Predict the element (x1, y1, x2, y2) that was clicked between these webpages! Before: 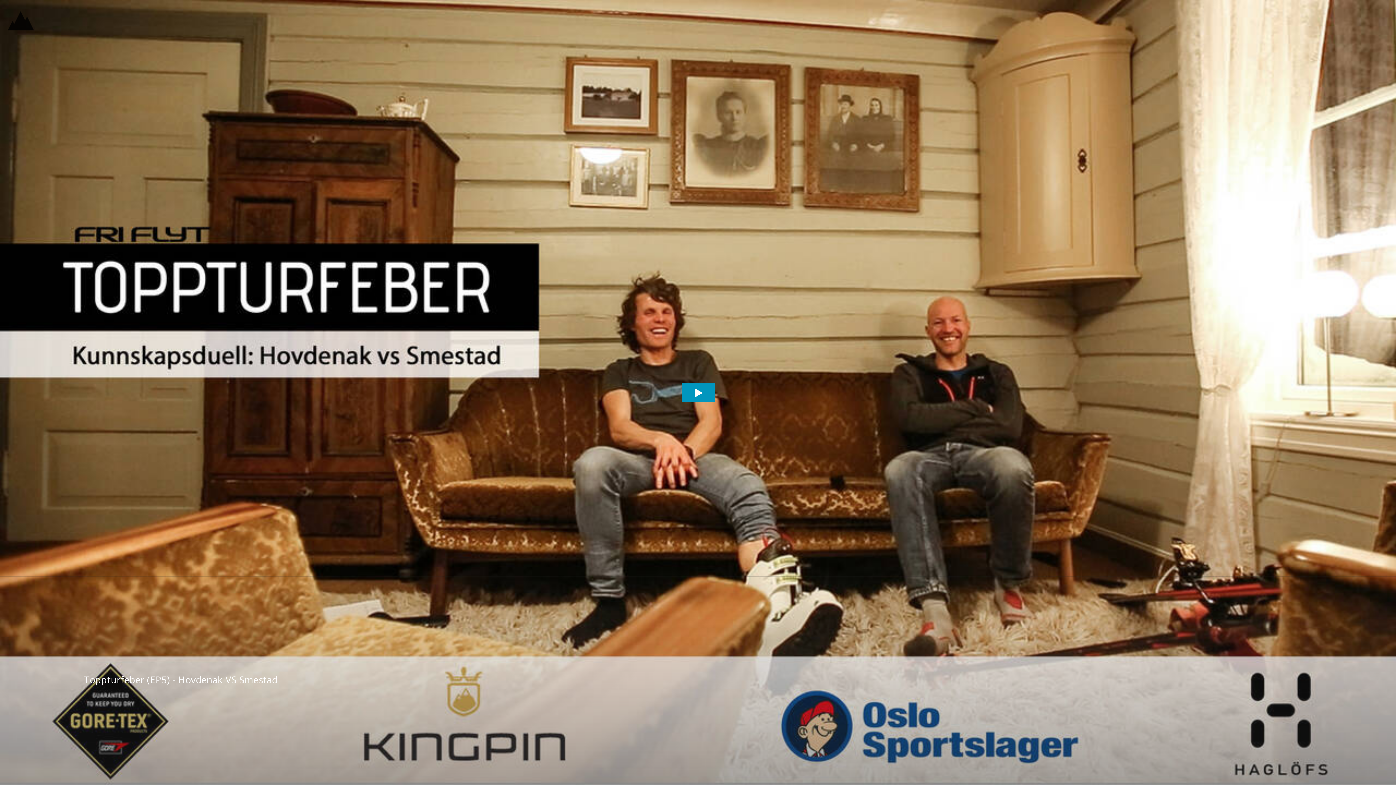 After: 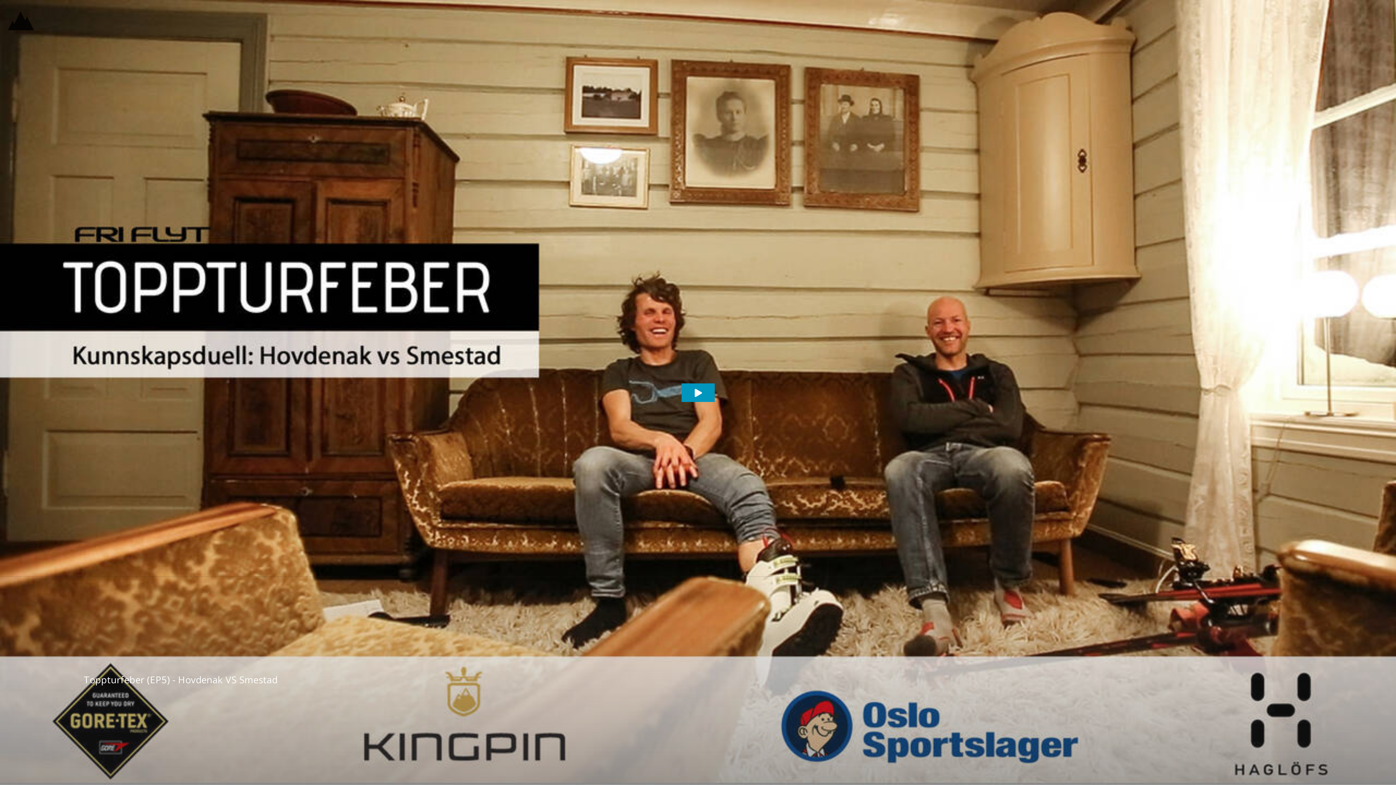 Action: bbox: (7, 7, 34, 34)